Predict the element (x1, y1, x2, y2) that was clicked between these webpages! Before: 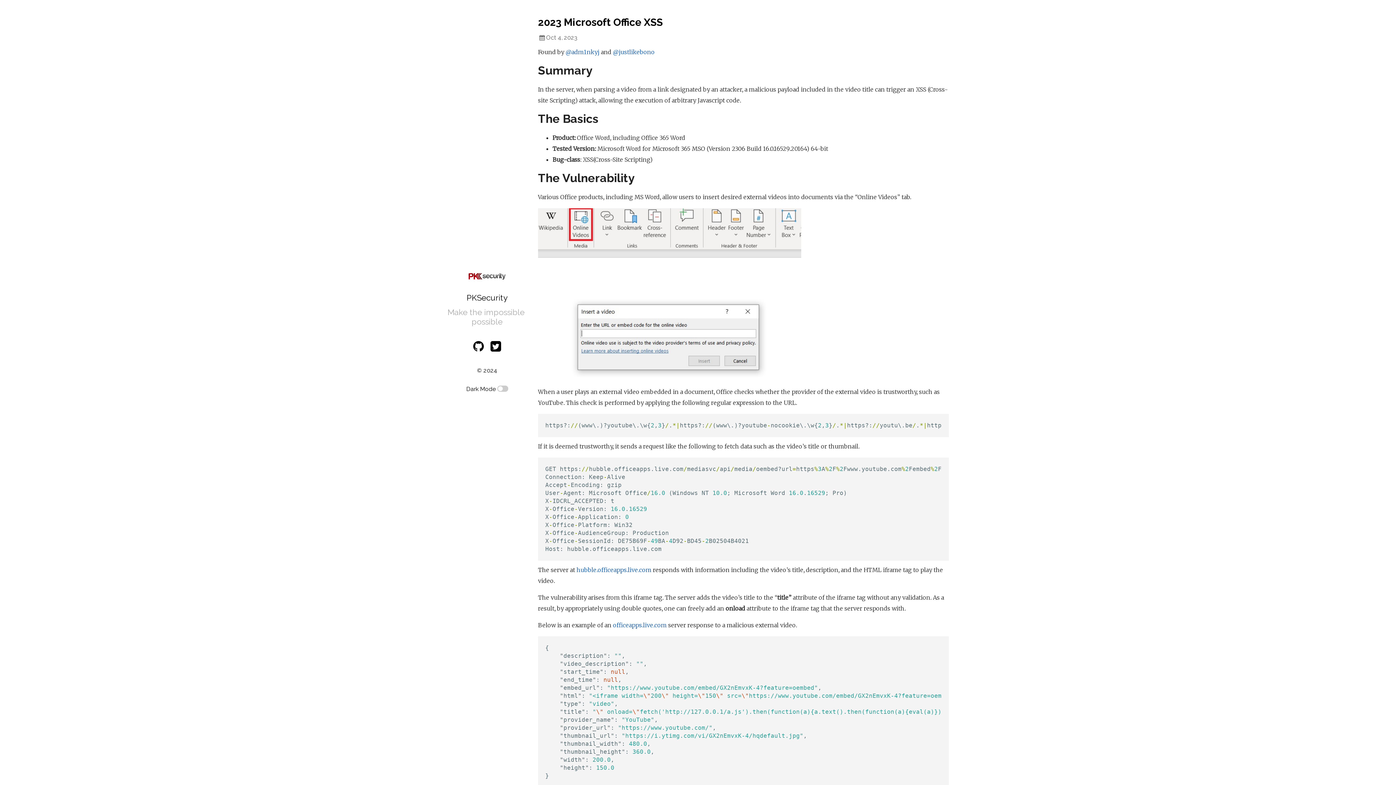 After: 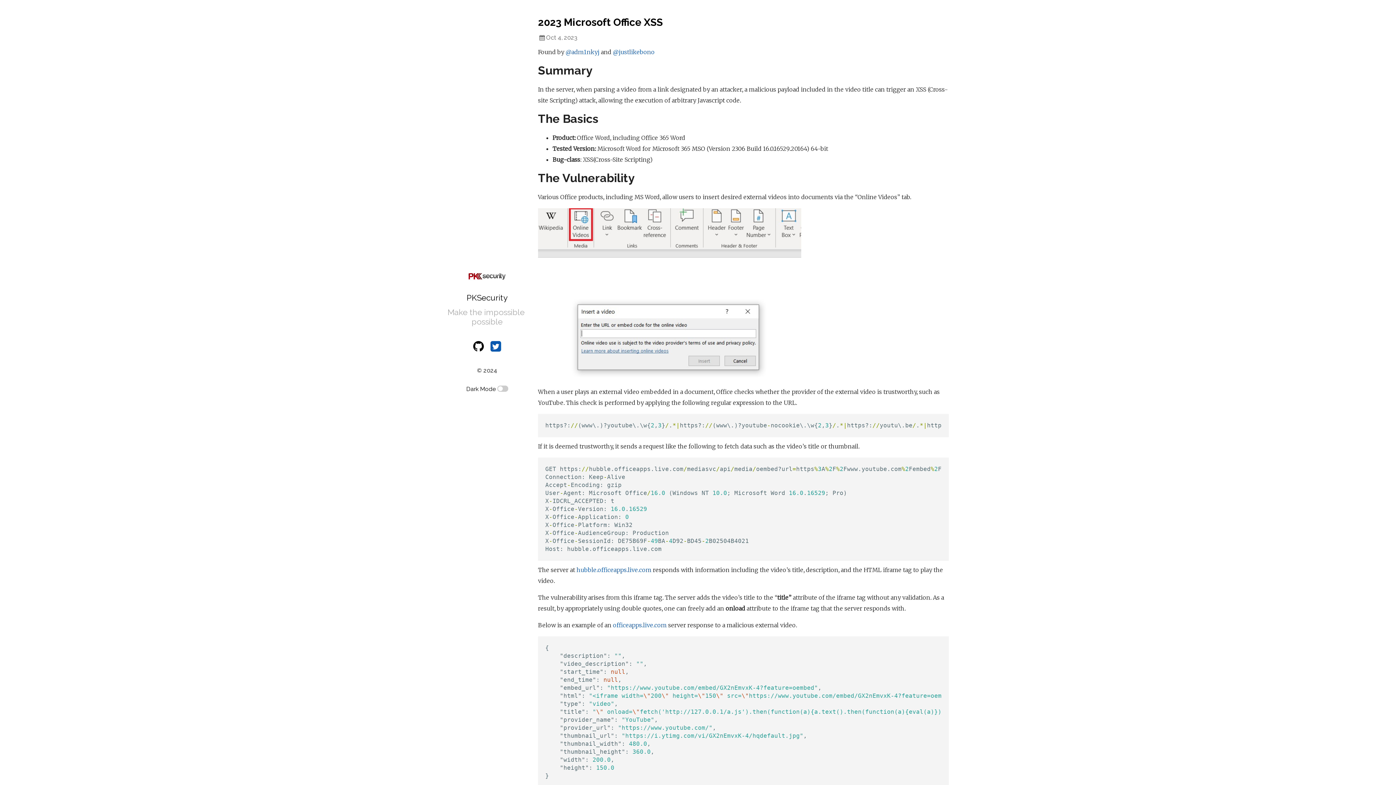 Action: bbox: (487, 340, 504, 352)